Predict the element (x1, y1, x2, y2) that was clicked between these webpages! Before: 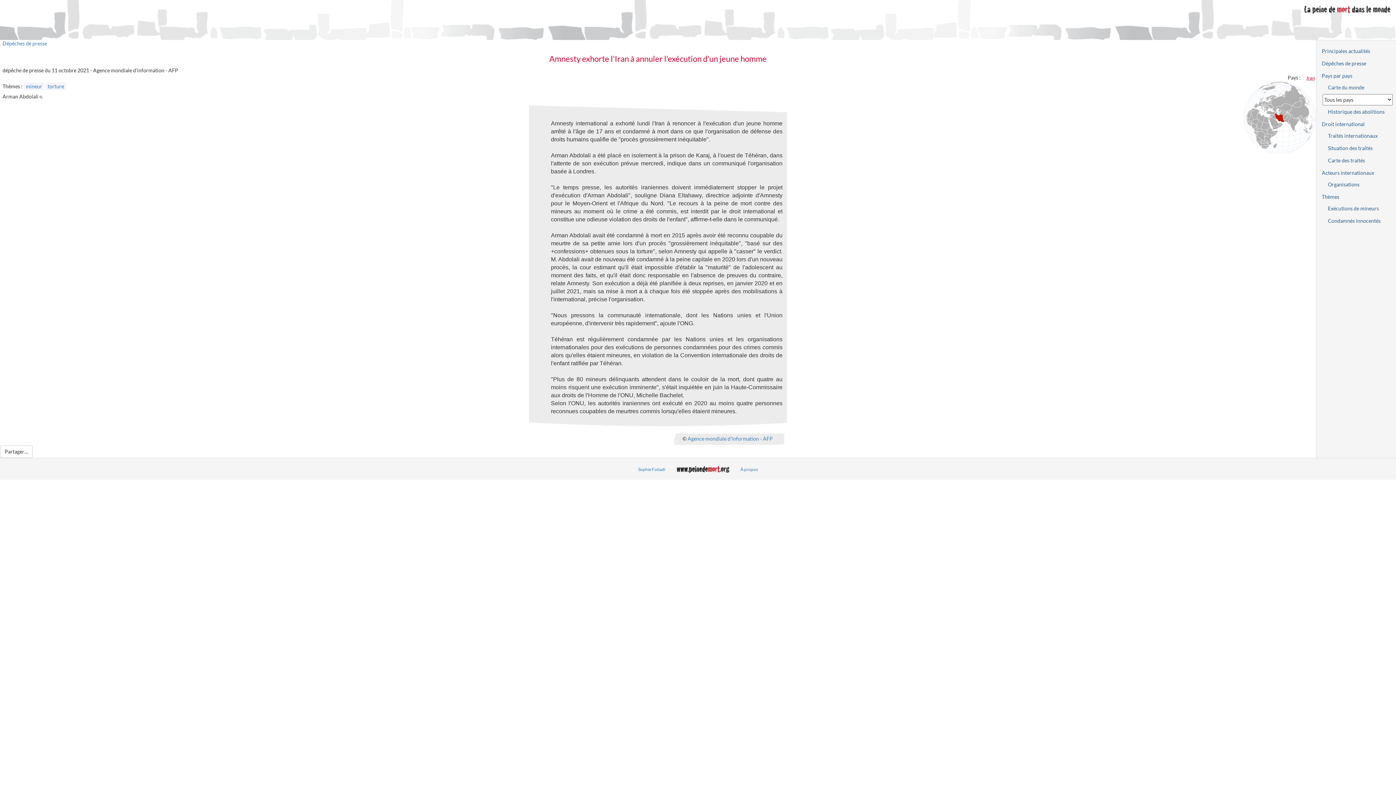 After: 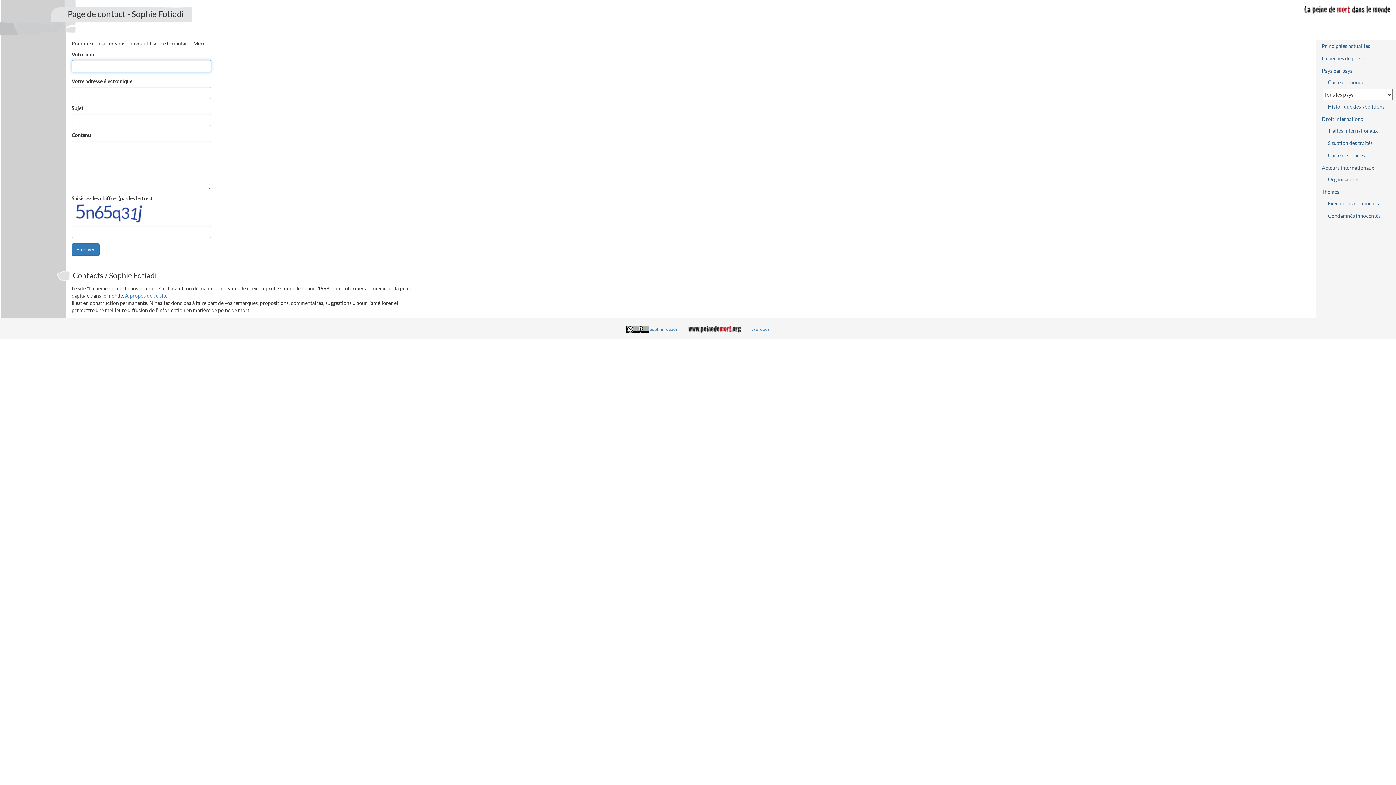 Action: label: Sophie Fotiadi bbox: (638, 466, 665, 472)